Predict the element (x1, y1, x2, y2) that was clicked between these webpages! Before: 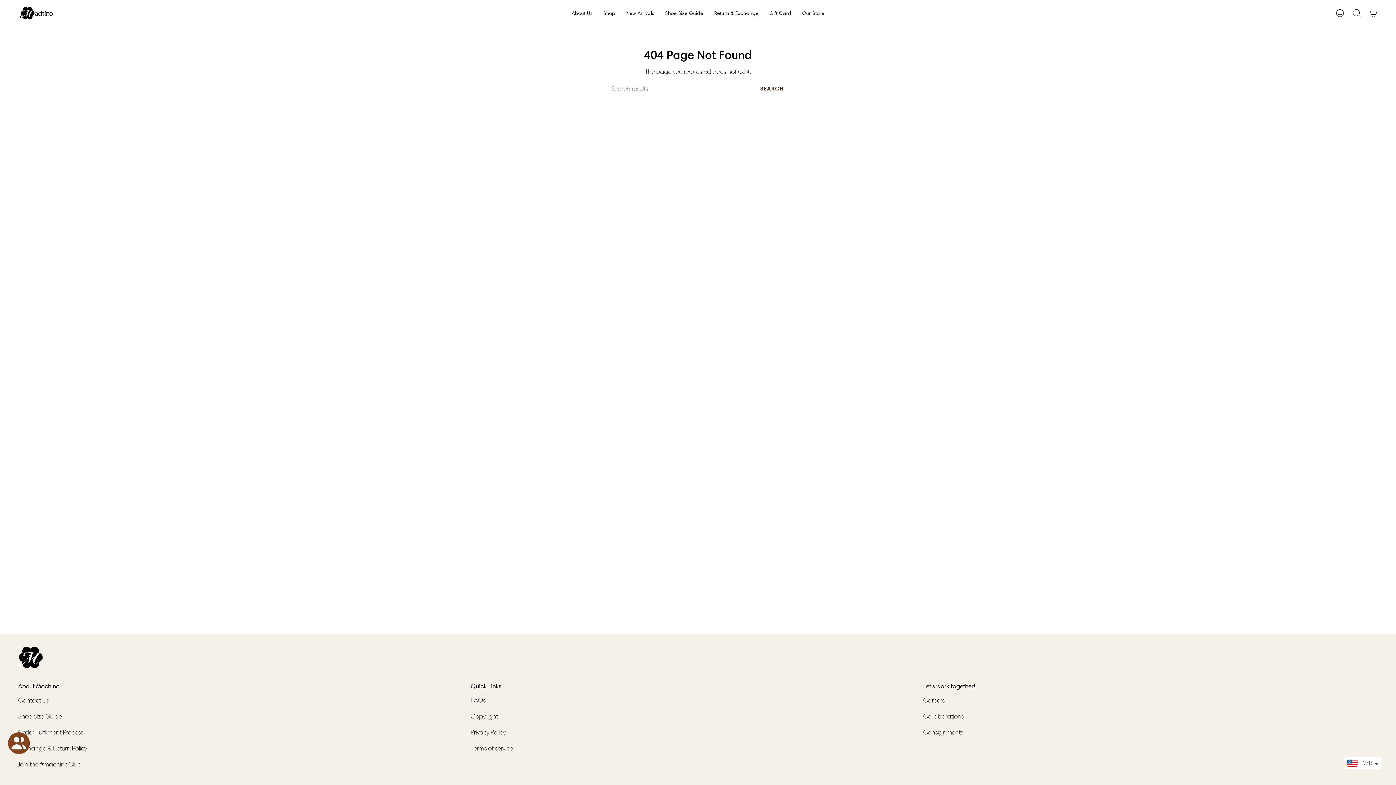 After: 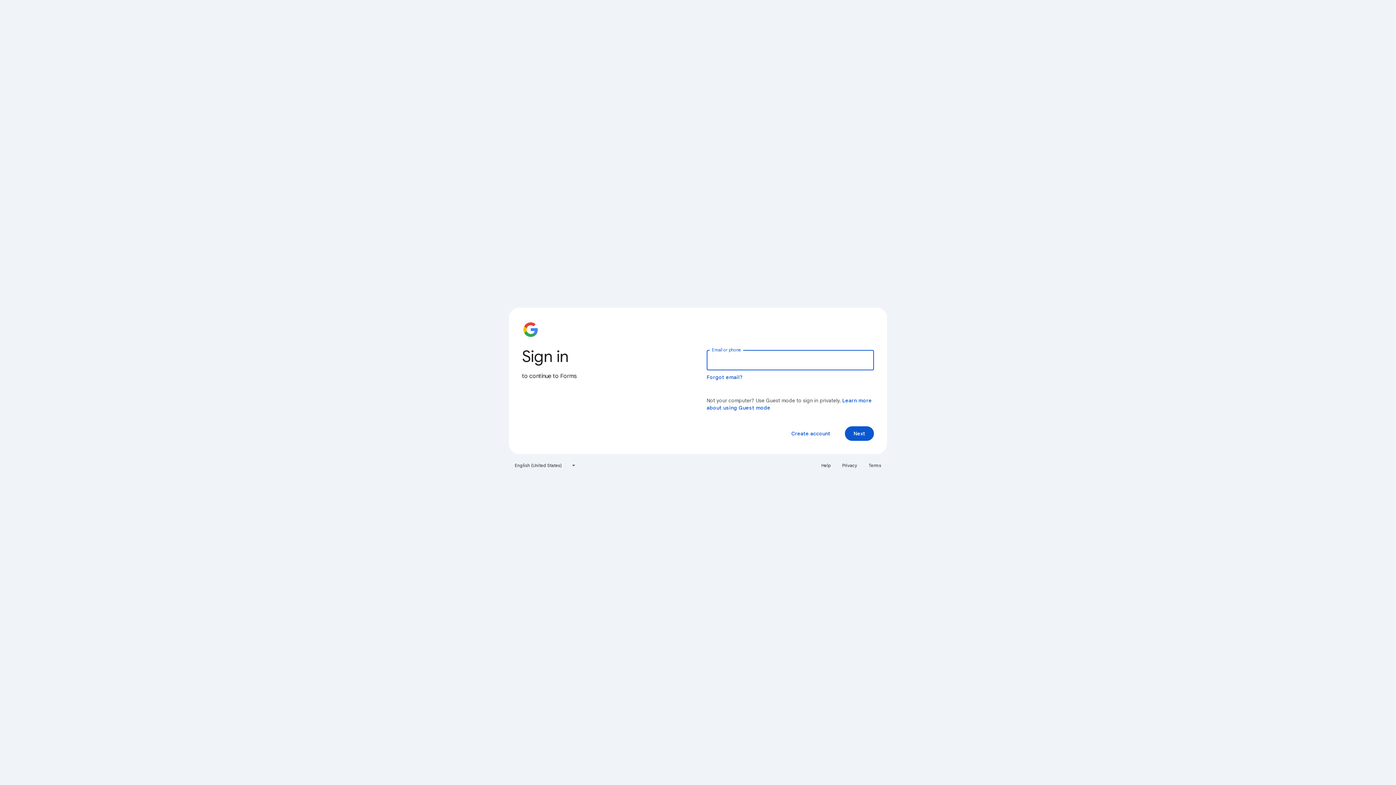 Action: label: Return & Exchange bbox: (708, 0, 764, 26)